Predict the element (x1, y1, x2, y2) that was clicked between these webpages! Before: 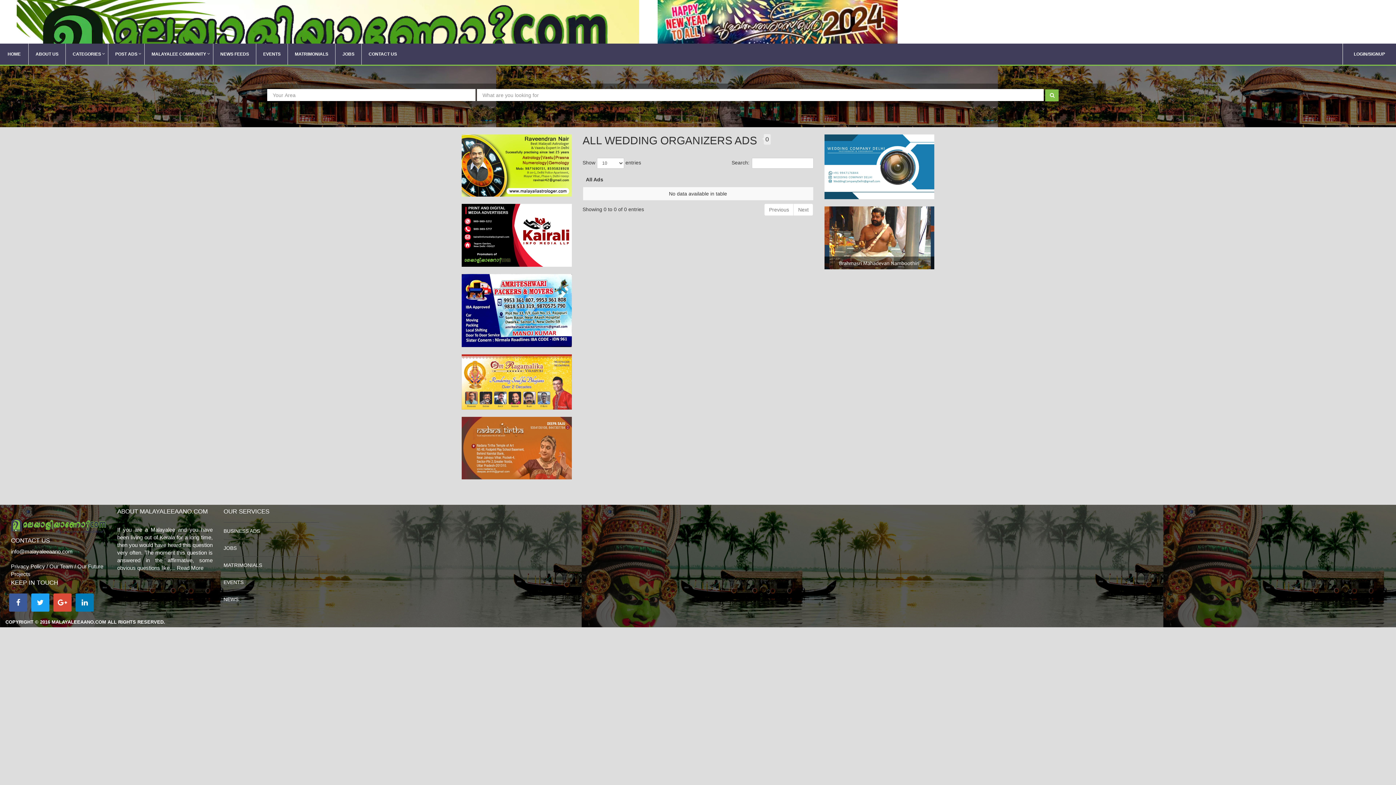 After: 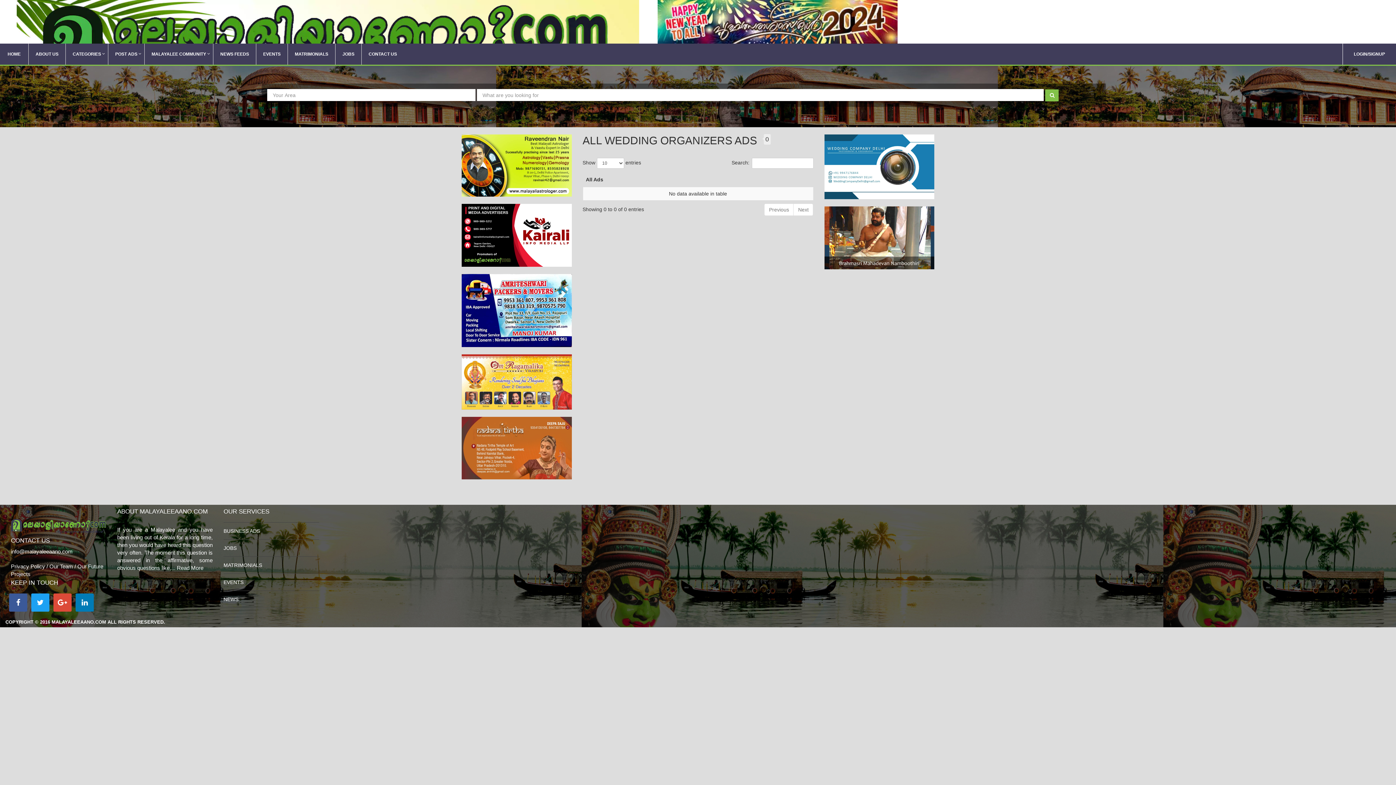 Action: bbox: (824, 134, 934, 206)